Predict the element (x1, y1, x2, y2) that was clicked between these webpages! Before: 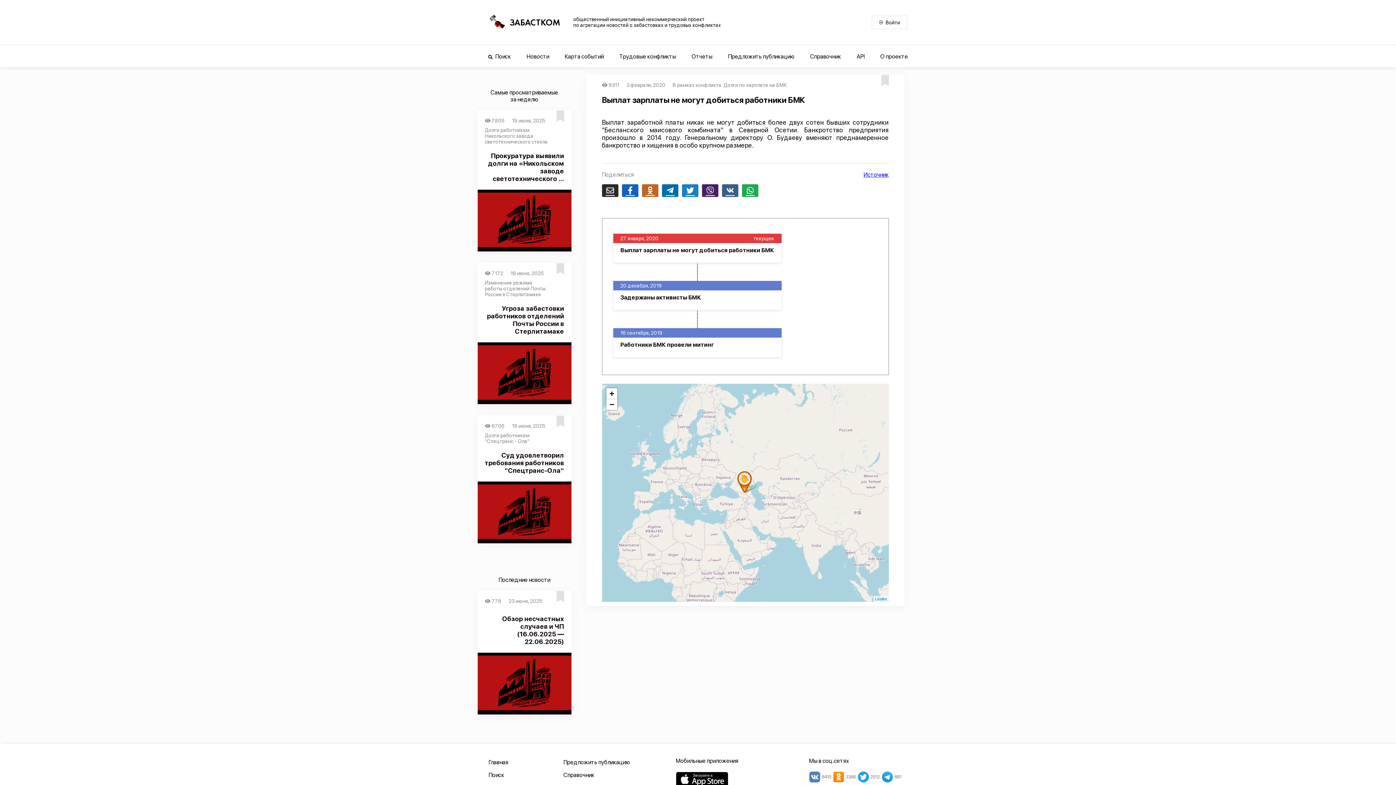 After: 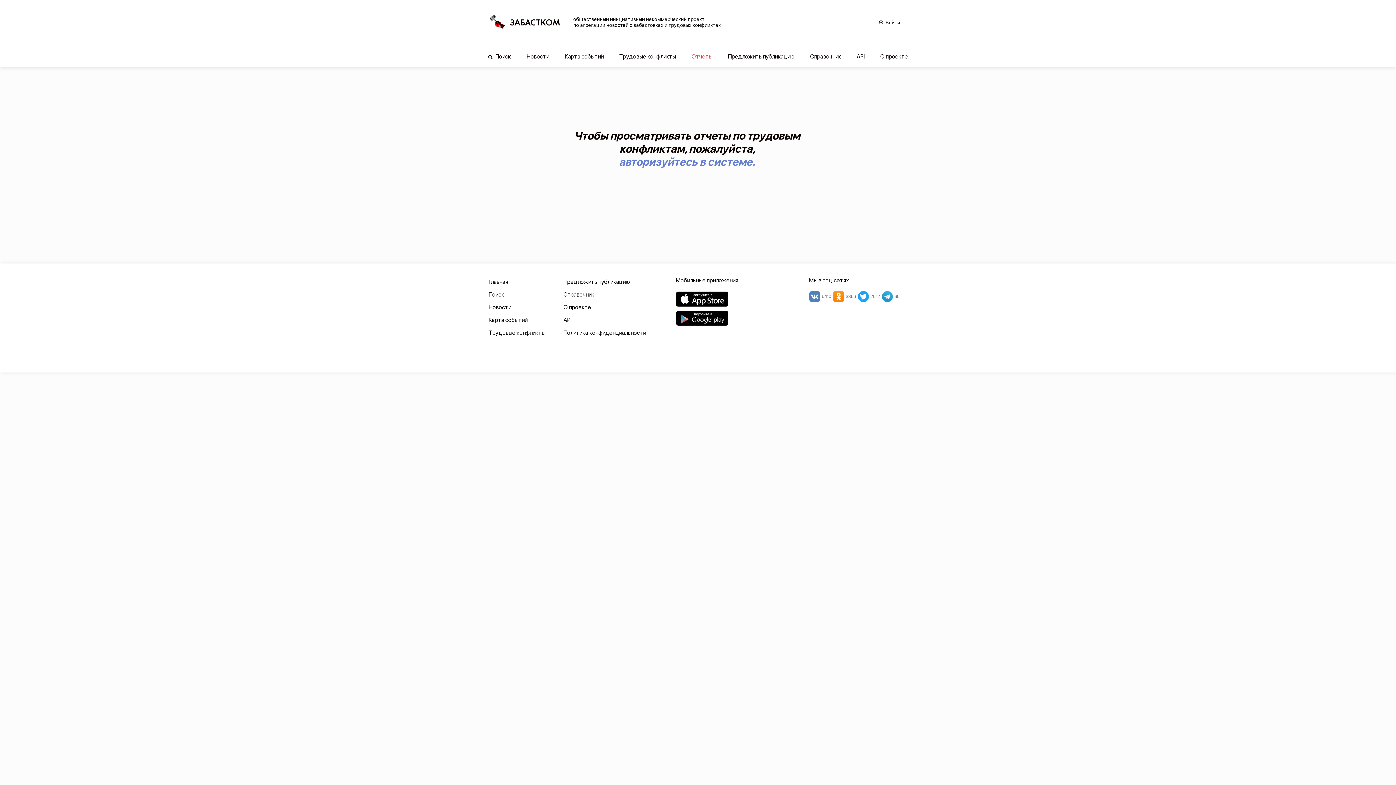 Action: bbox: (691, 53, 712, 60) label: Отчеты